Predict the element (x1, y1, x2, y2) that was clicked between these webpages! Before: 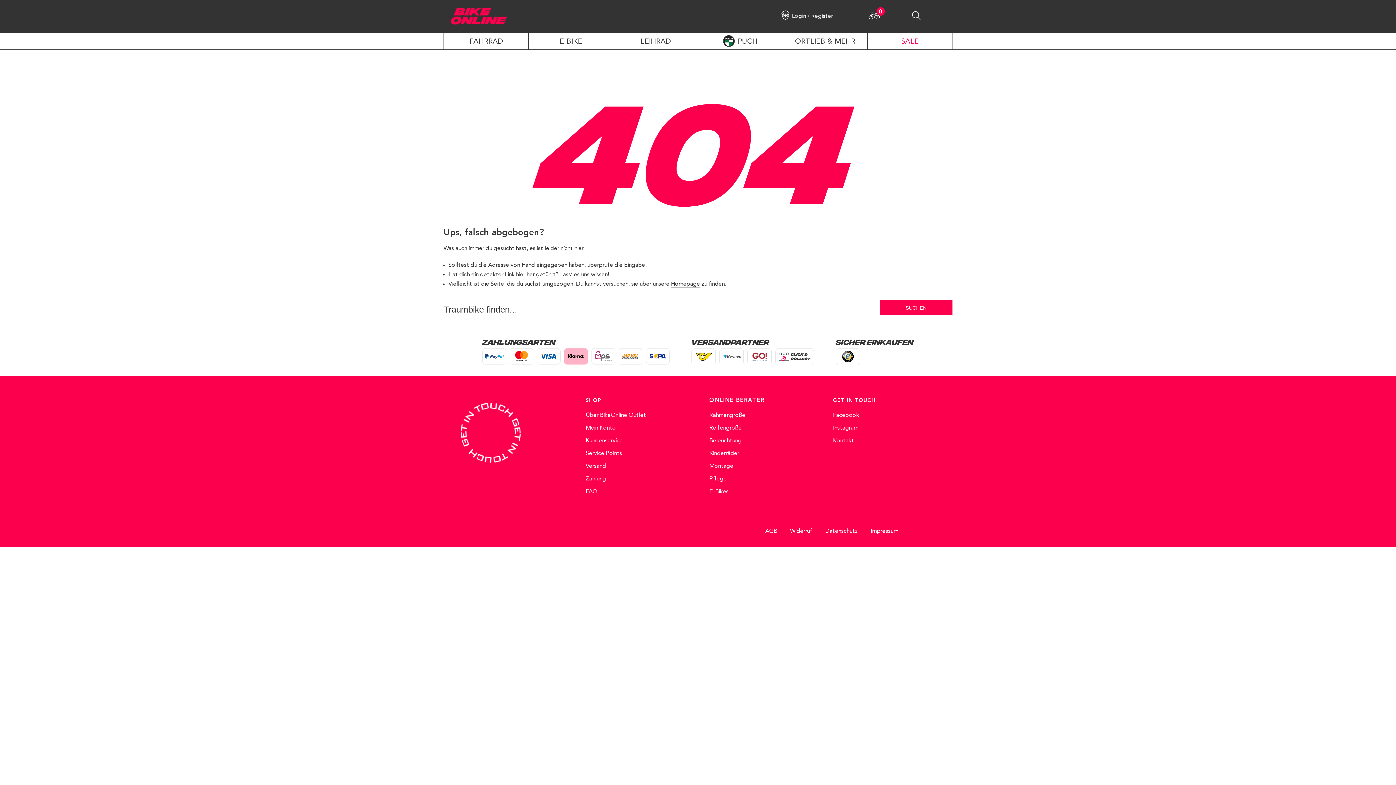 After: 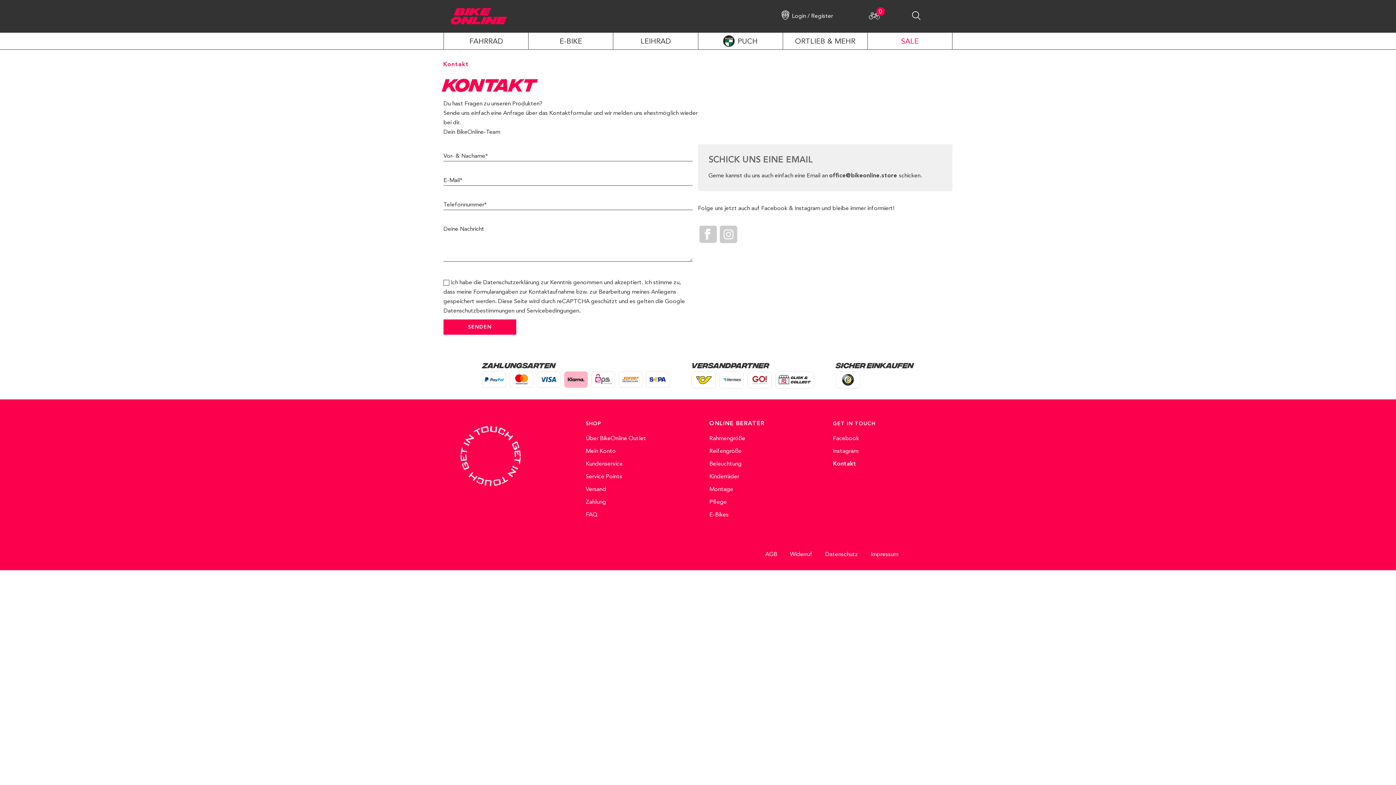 Action: label: Kontakt bbox: (833, 436, 856, 445)